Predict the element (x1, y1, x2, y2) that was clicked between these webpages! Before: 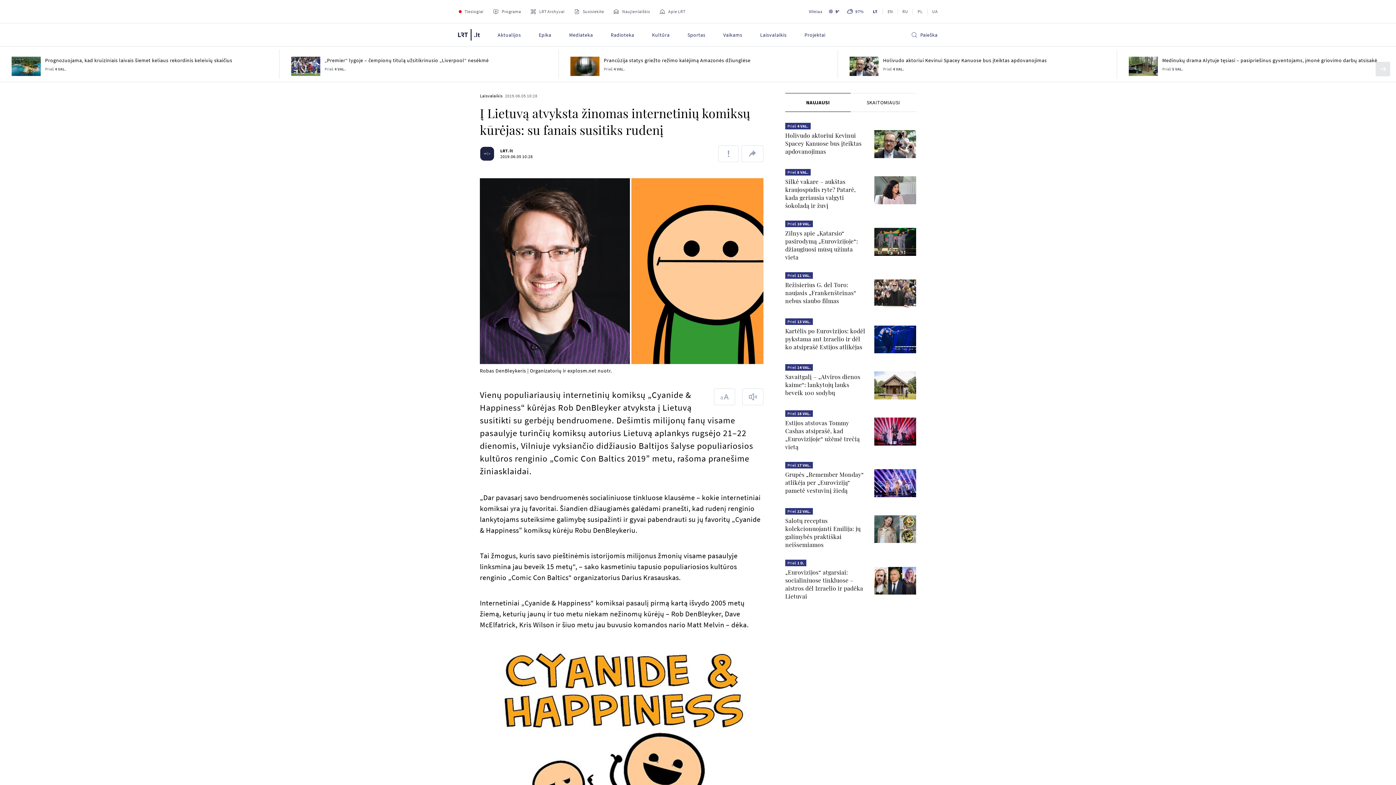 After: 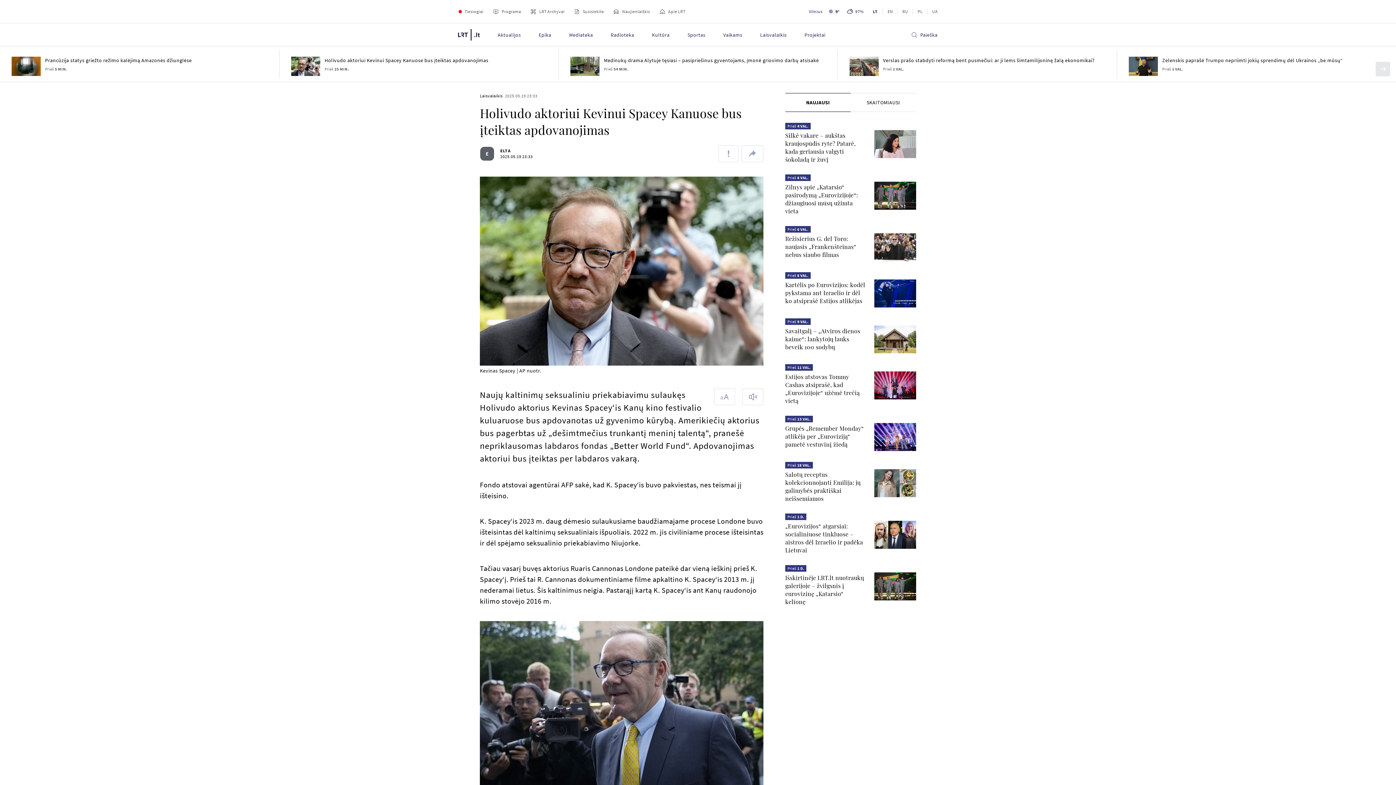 Action: label: Holivudo aktoriui Kevinui Spacey Kanuose bus įteiktas apdovanojimas bbox: (883, 57, 1047, 63)